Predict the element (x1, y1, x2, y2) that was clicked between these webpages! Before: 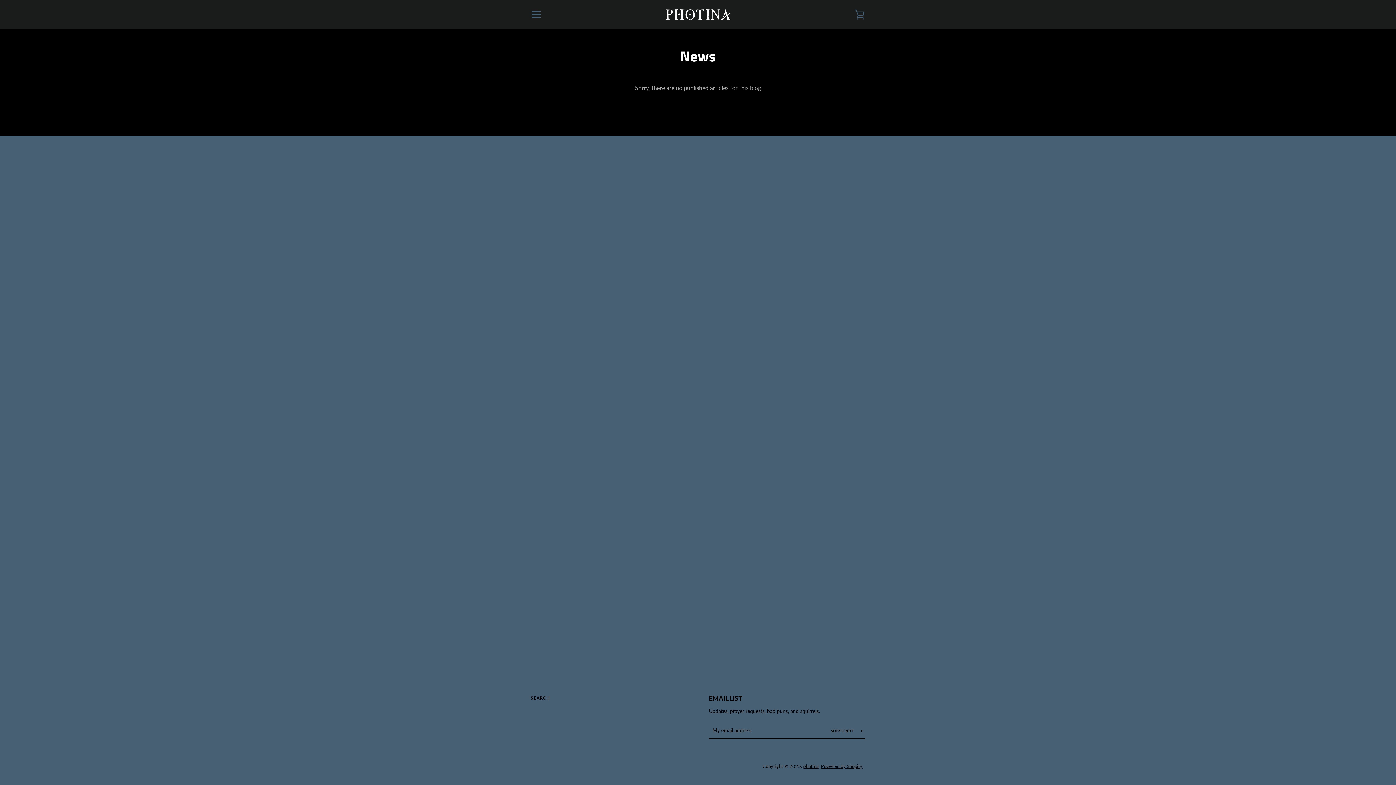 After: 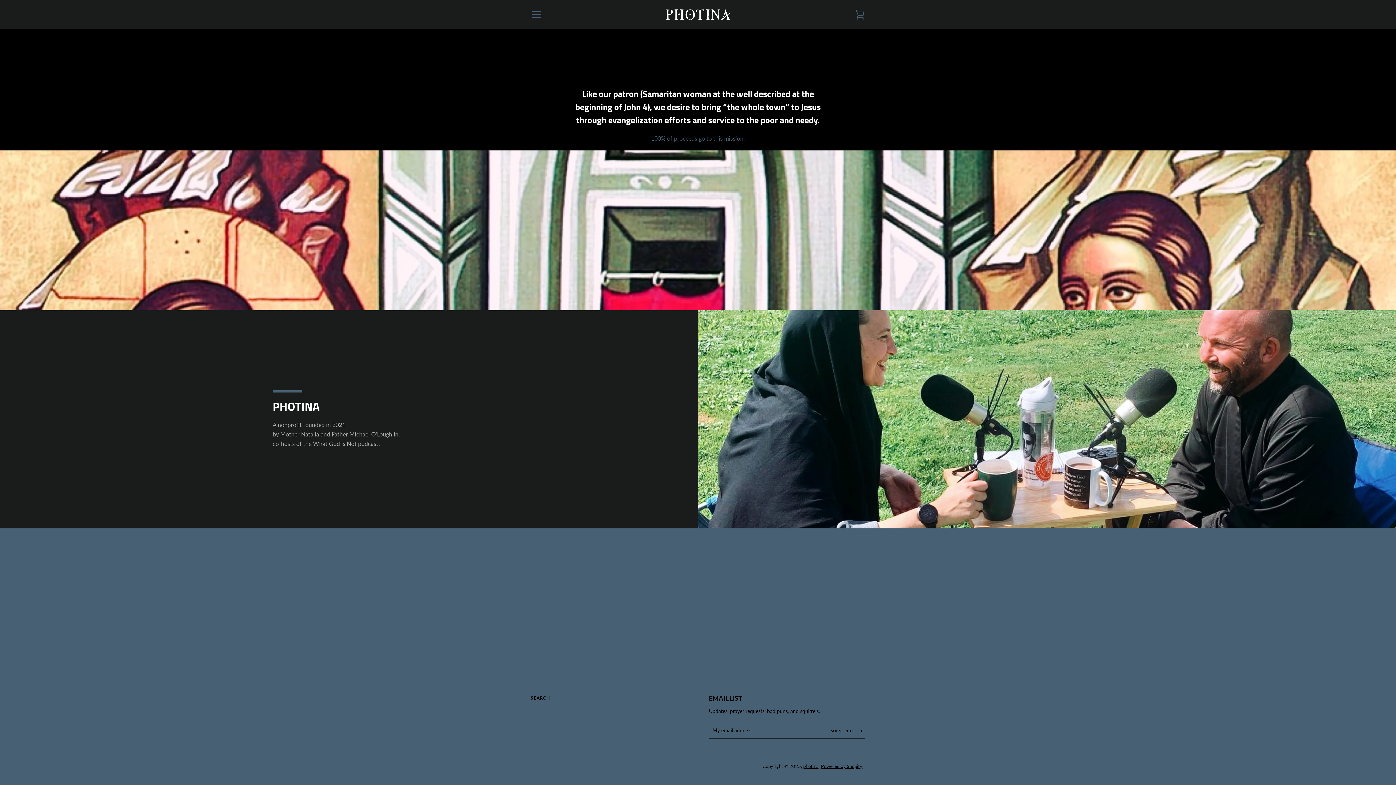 Action: bbox: (661, 3, 734, 25)